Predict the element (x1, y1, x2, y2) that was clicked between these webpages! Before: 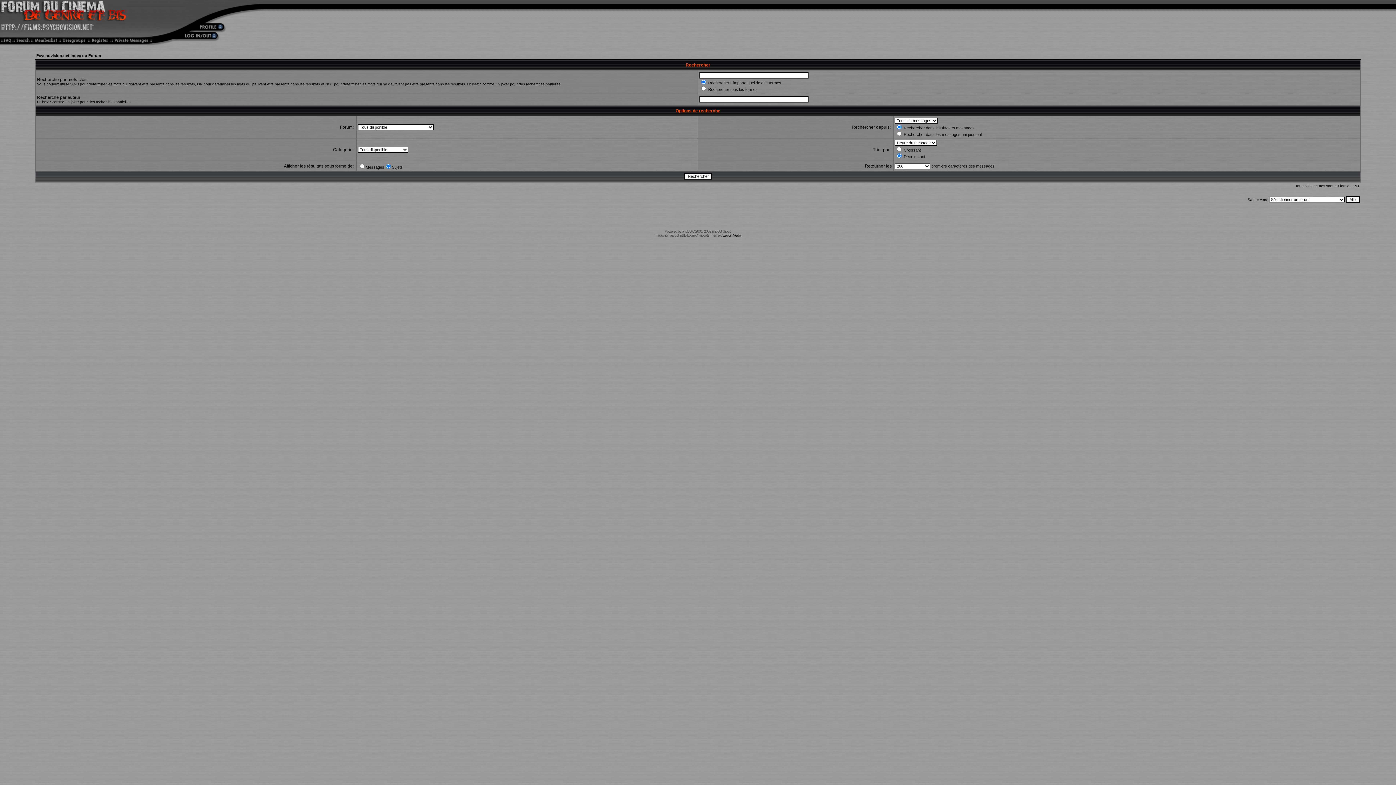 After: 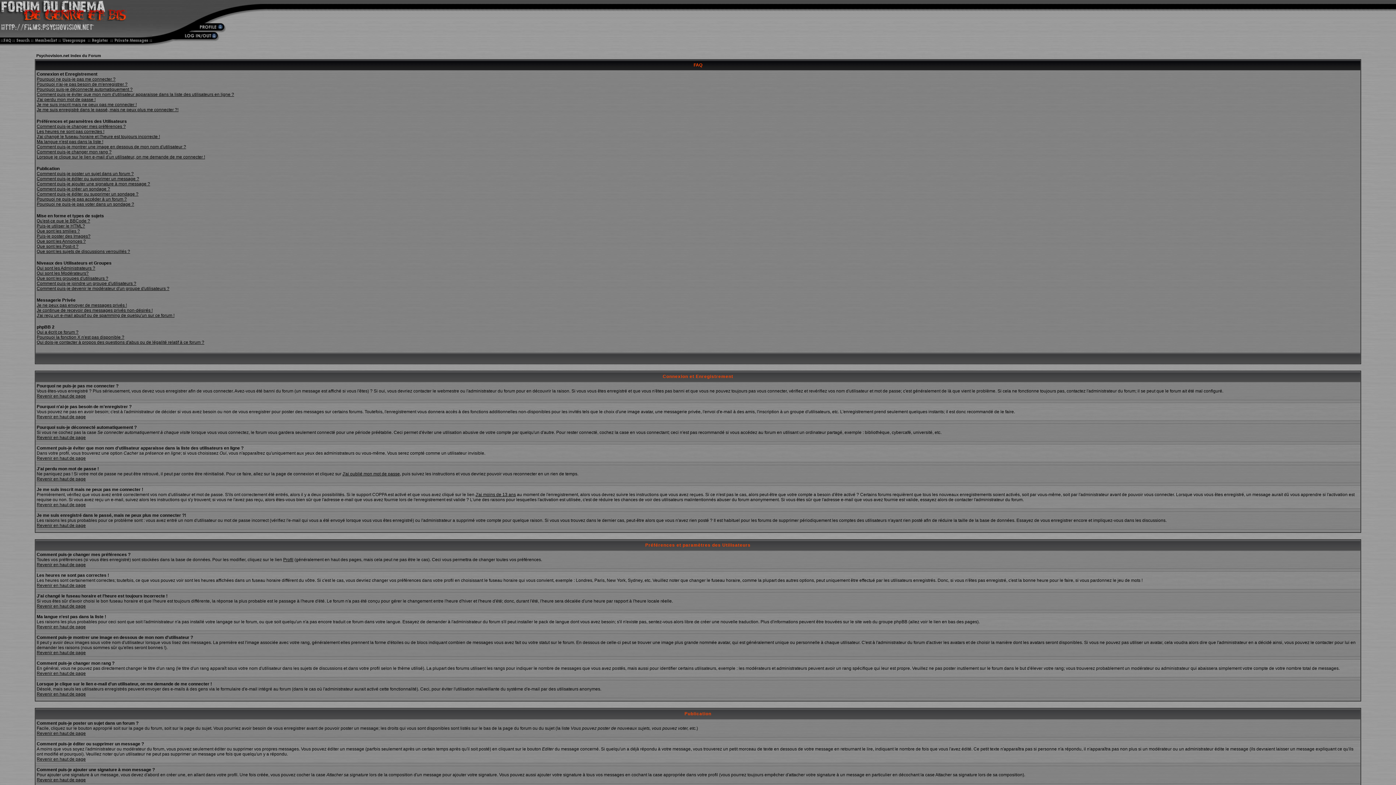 Action: bbox: (0, 40, 13, 46)